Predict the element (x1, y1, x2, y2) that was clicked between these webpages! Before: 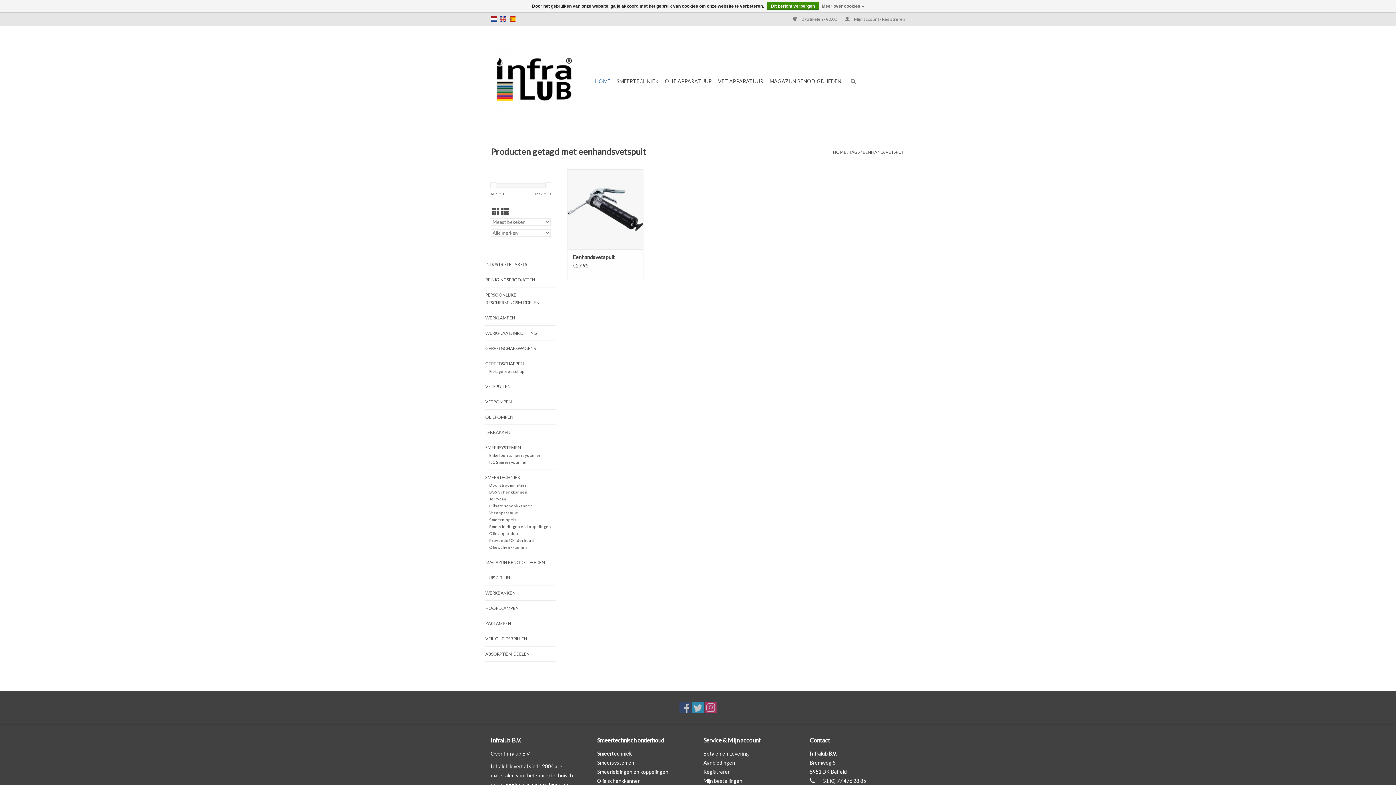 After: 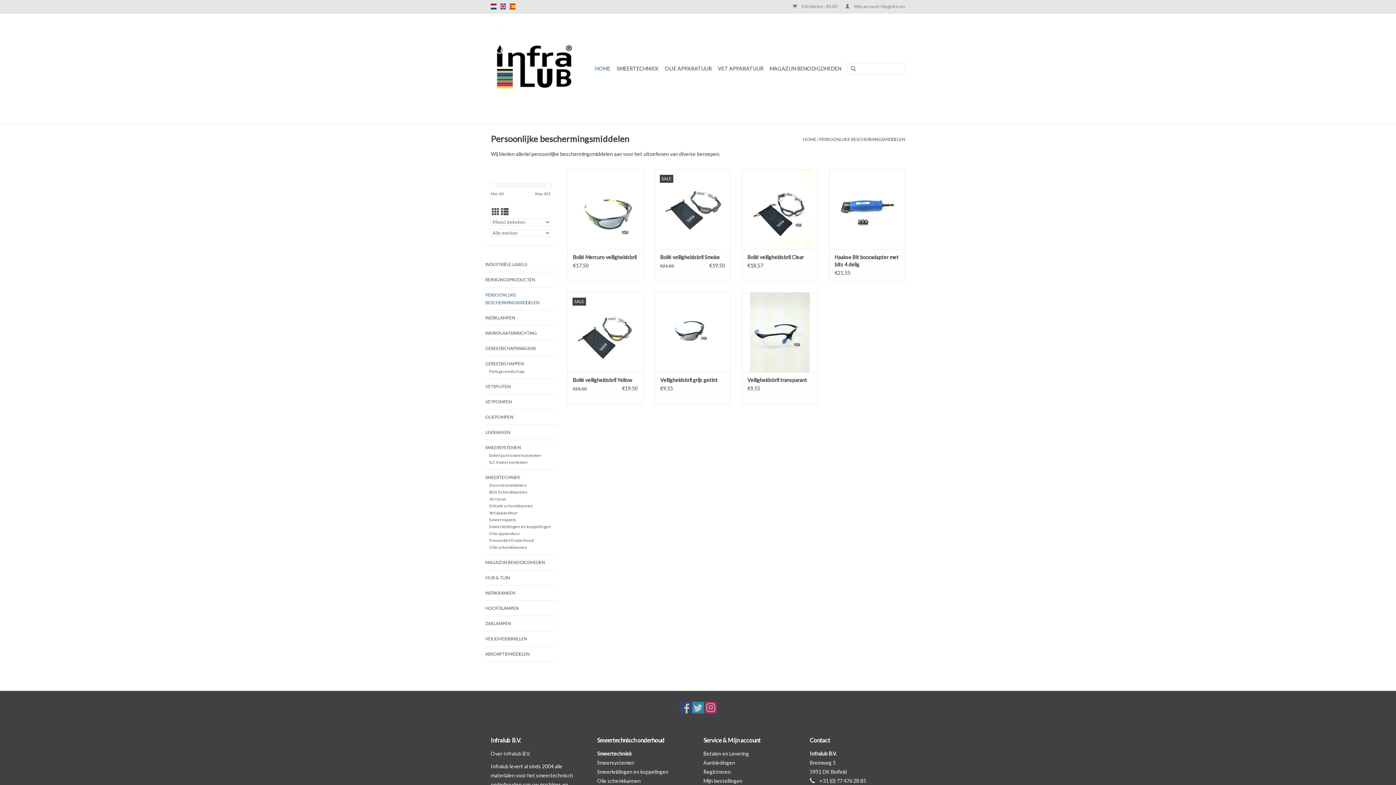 Action: bbox: (485, 291, 556, 306) label: PERSOONLIJKE BESCHERMINGSMIDDELEN